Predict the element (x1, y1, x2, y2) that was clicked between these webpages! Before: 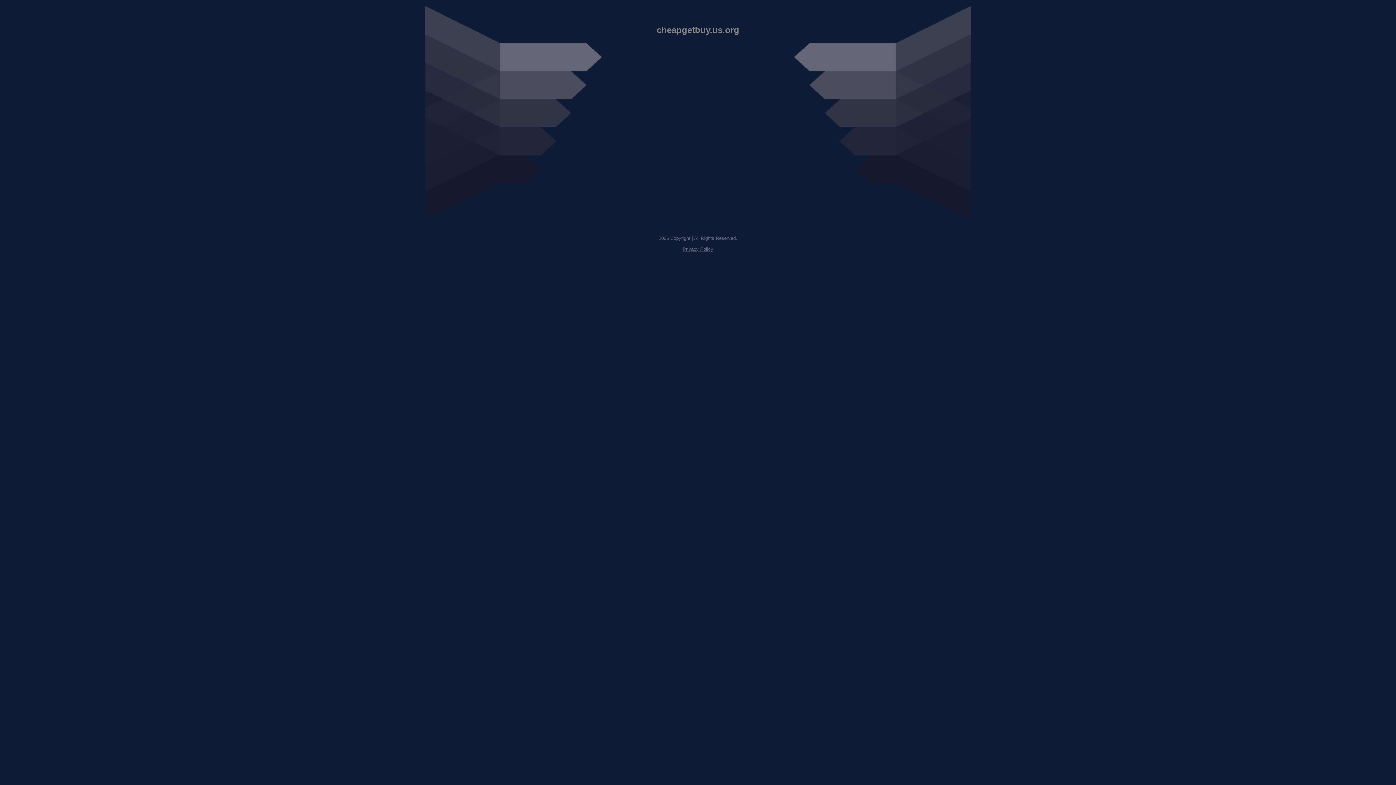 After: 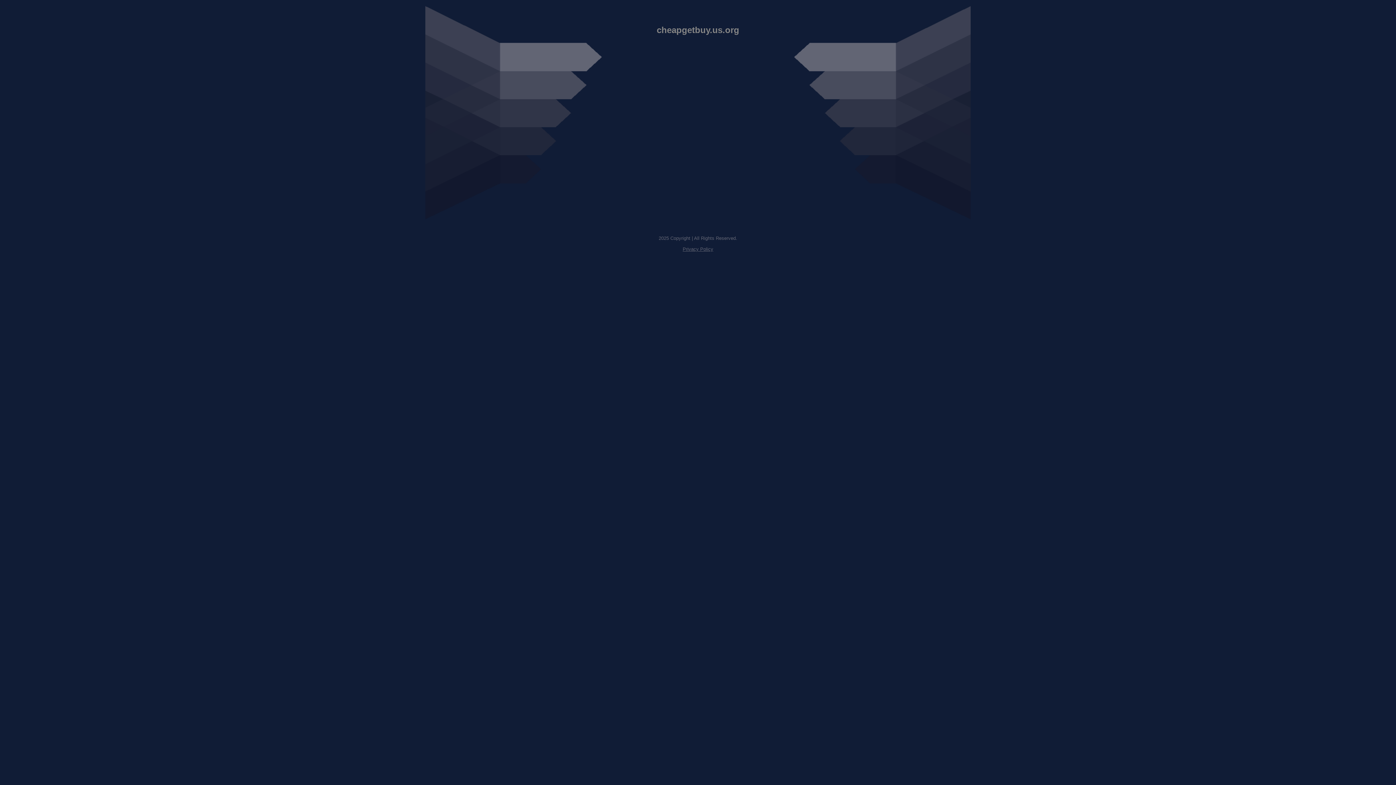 Action: bbox: (682, 246, 713, 252) label: Privacy Policy